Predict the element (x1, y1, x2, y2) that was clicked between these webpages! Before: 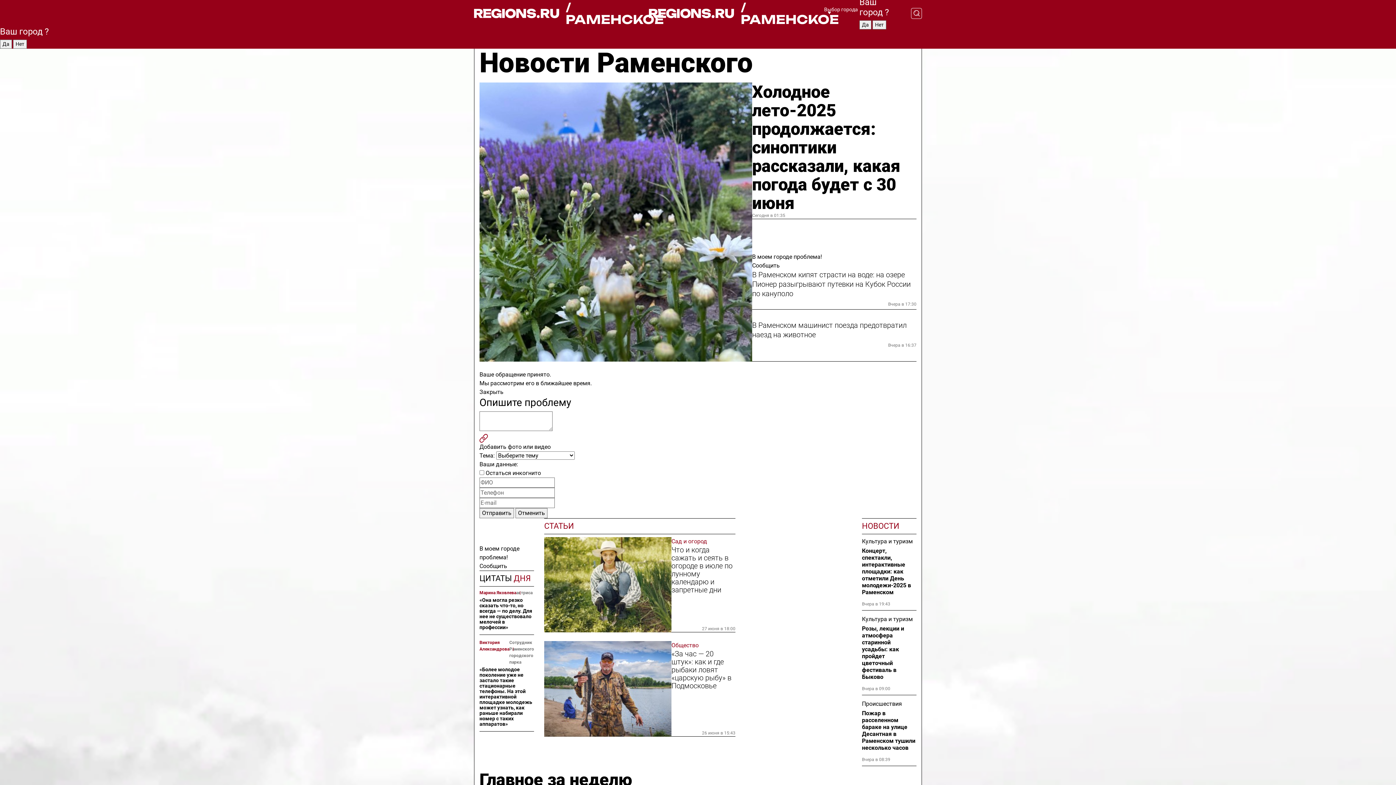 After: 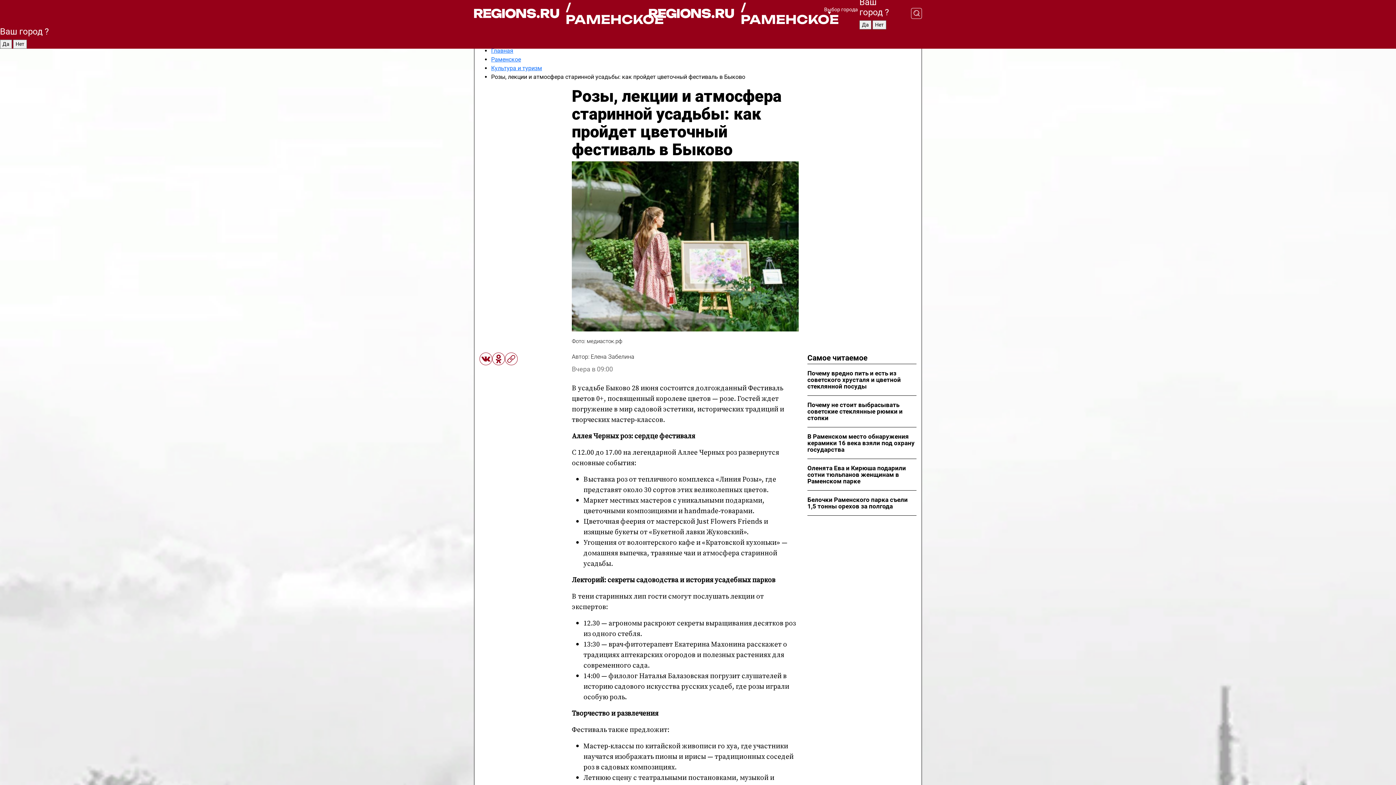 Action: label: Розы, лекции и атмосфера старинной усадьбы: как пройдет цветочный фестиваль в Быково bbox: (862, 625, 916, 680)